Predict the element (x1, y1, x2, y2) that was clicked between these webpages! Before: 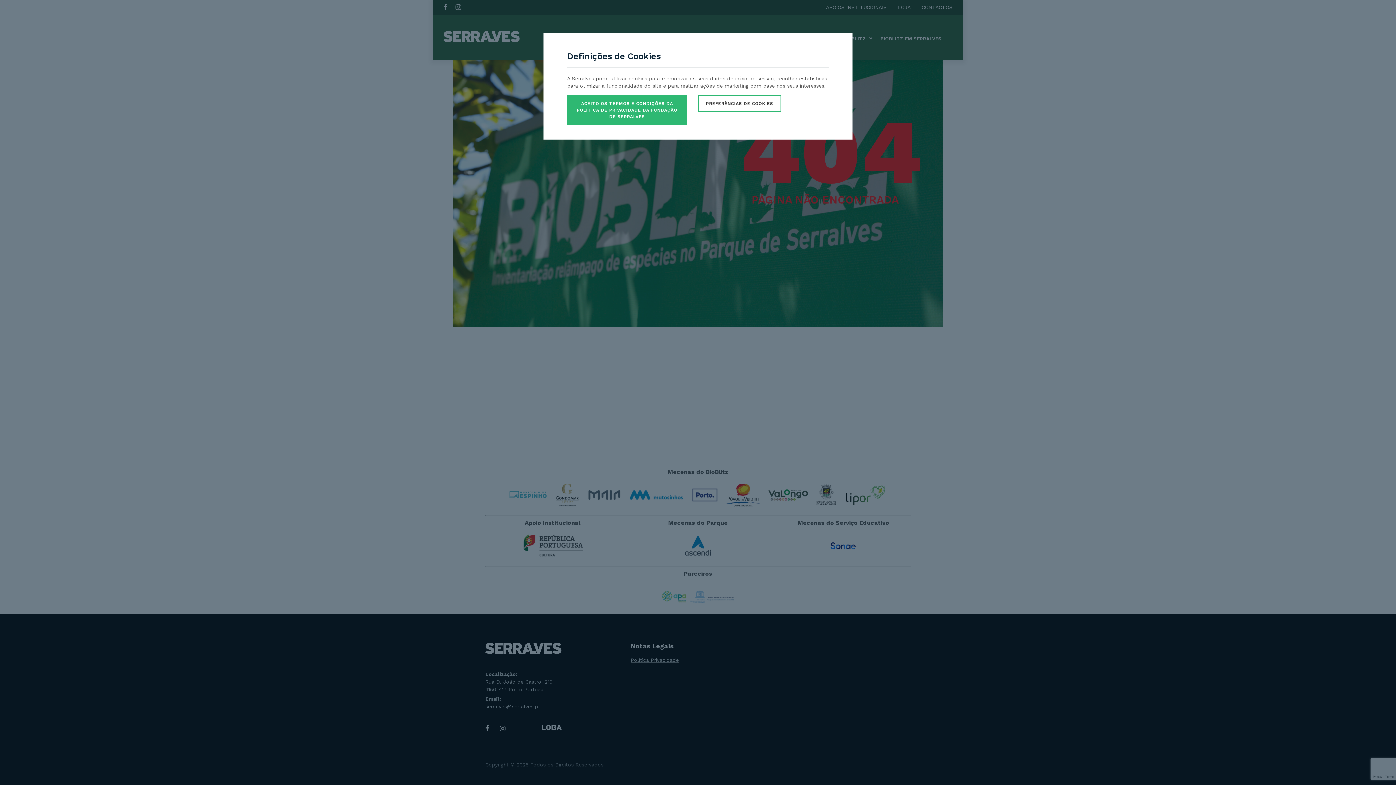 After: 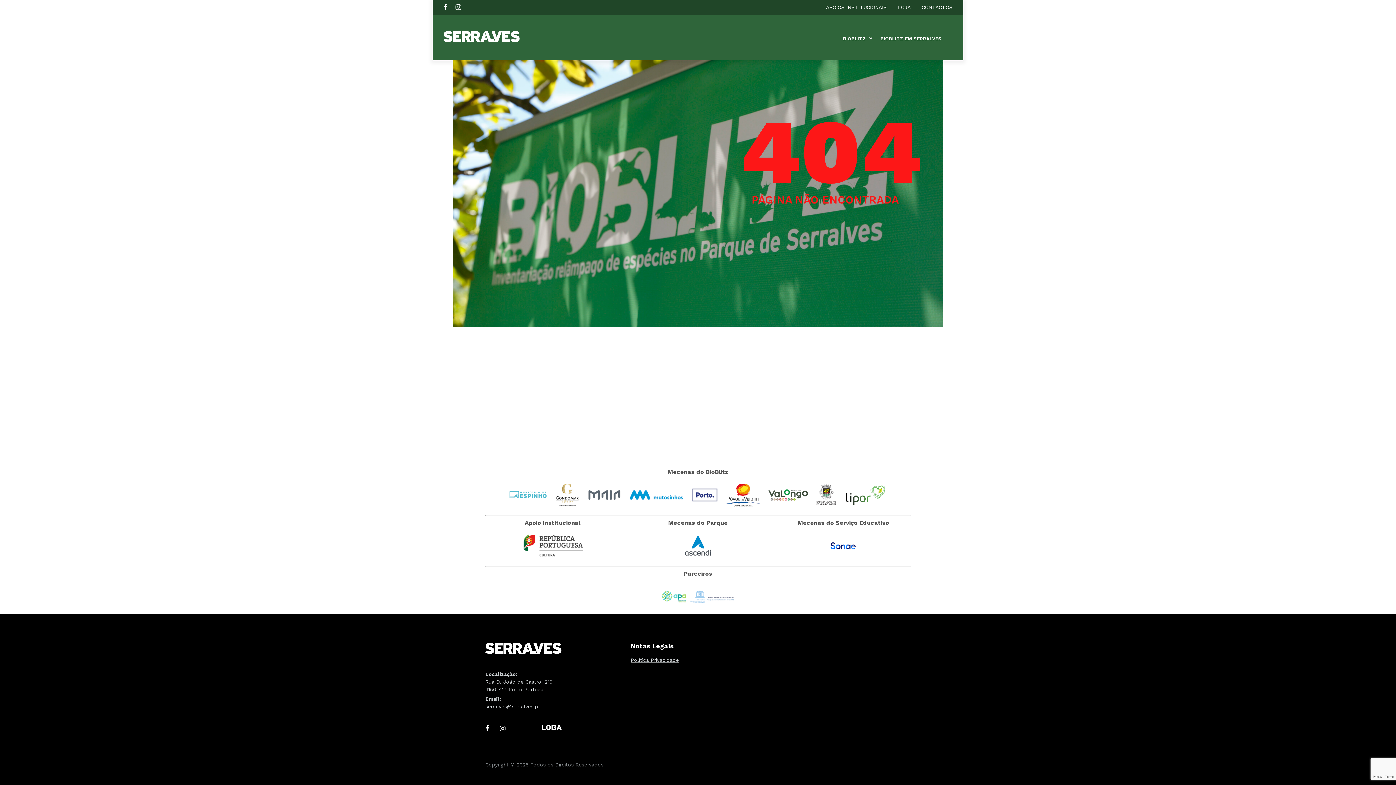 Action: bbox: (567, 95, 687, 125) label: ACEITO OS TERMOS E CONDIÇÕES DA POLÍTICA DE PRIVACIDADE DA FUNDAÇÃO DE SERRALVES